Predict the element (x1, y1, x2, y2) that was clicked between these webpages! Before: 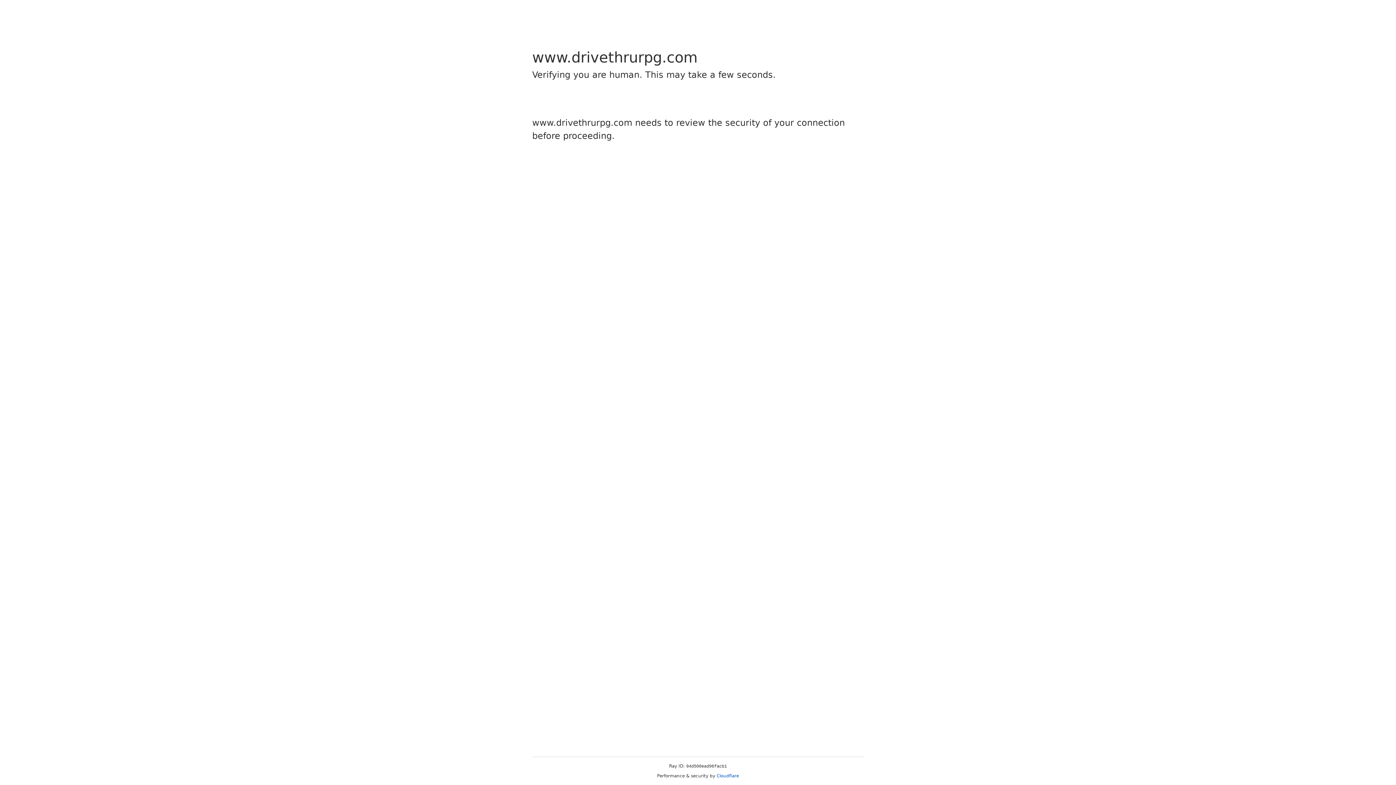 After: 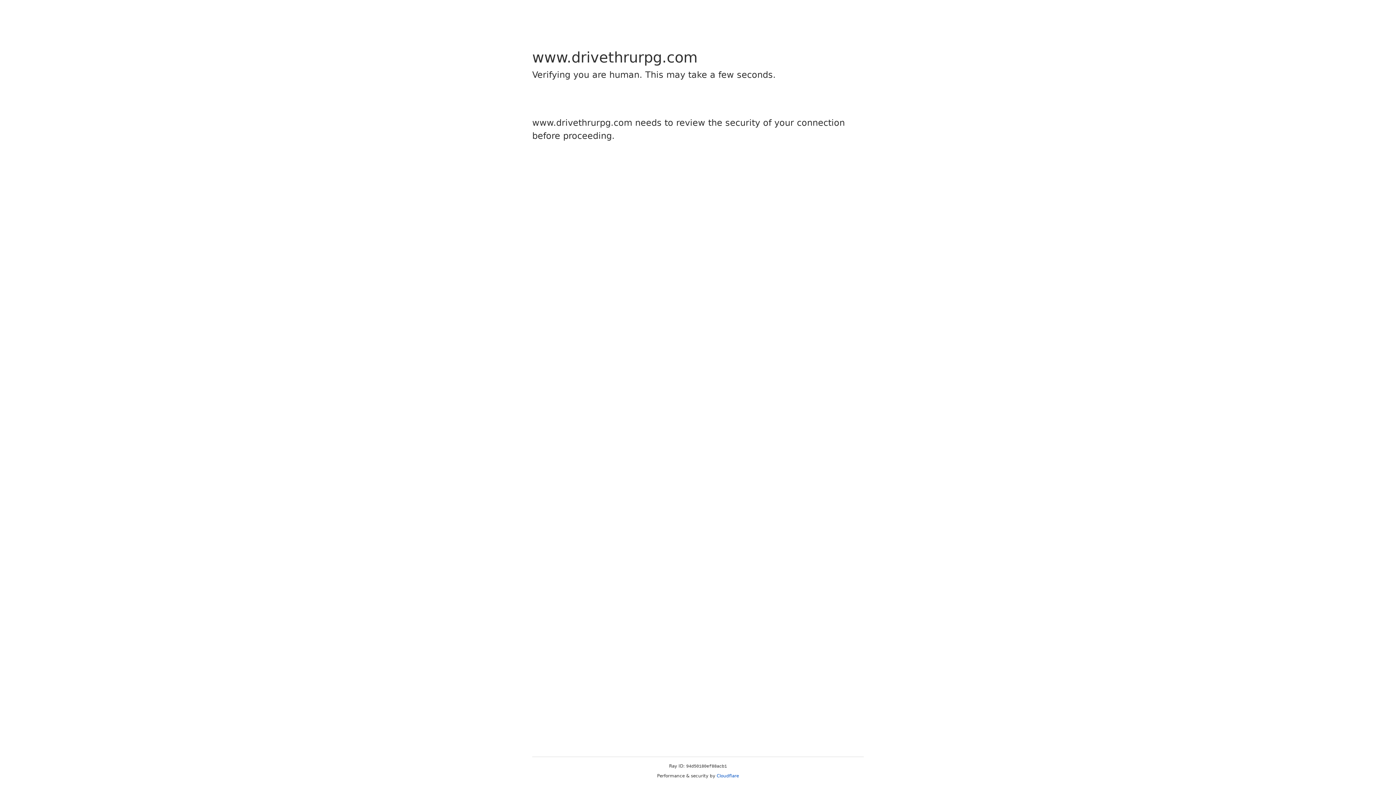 Action: label: Cloudflare bbox: (716, 773, 739, 778)